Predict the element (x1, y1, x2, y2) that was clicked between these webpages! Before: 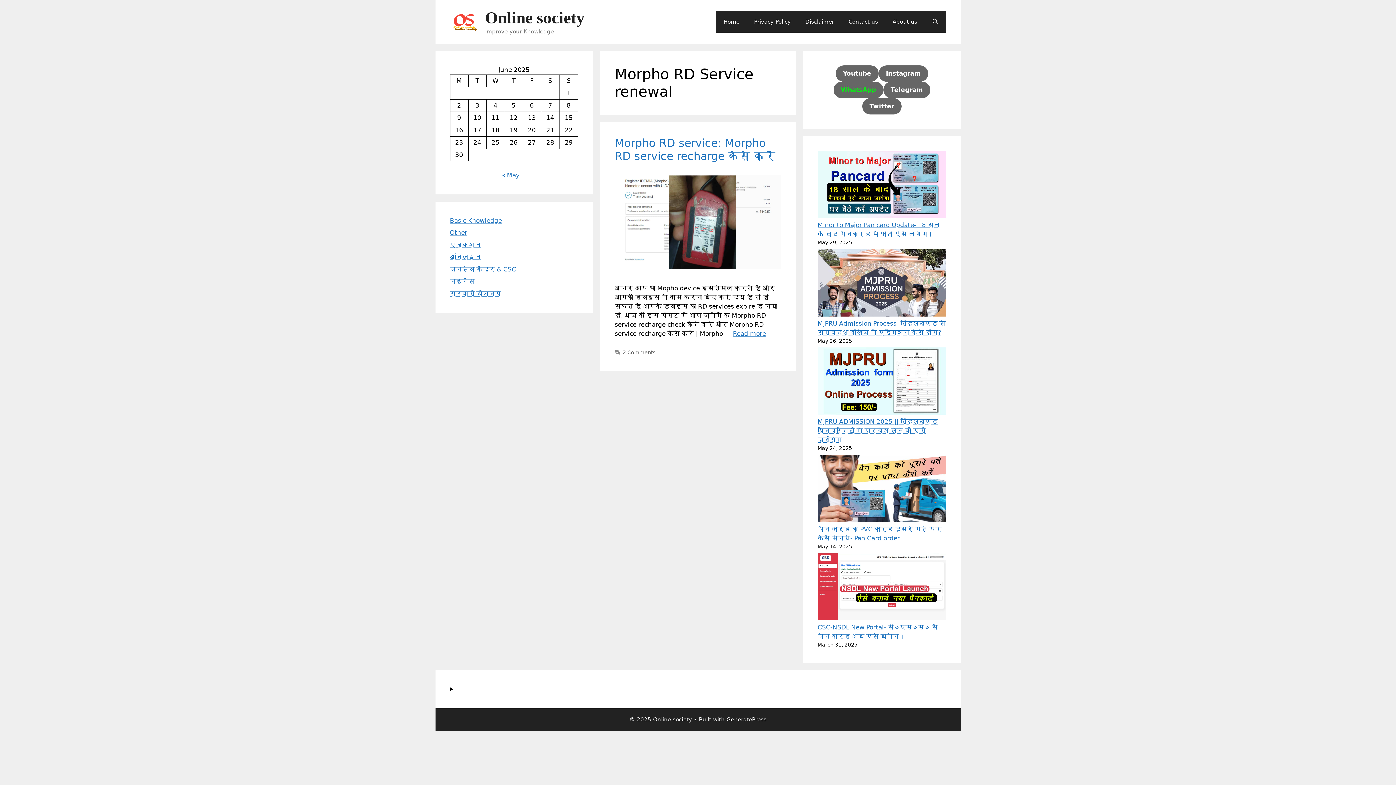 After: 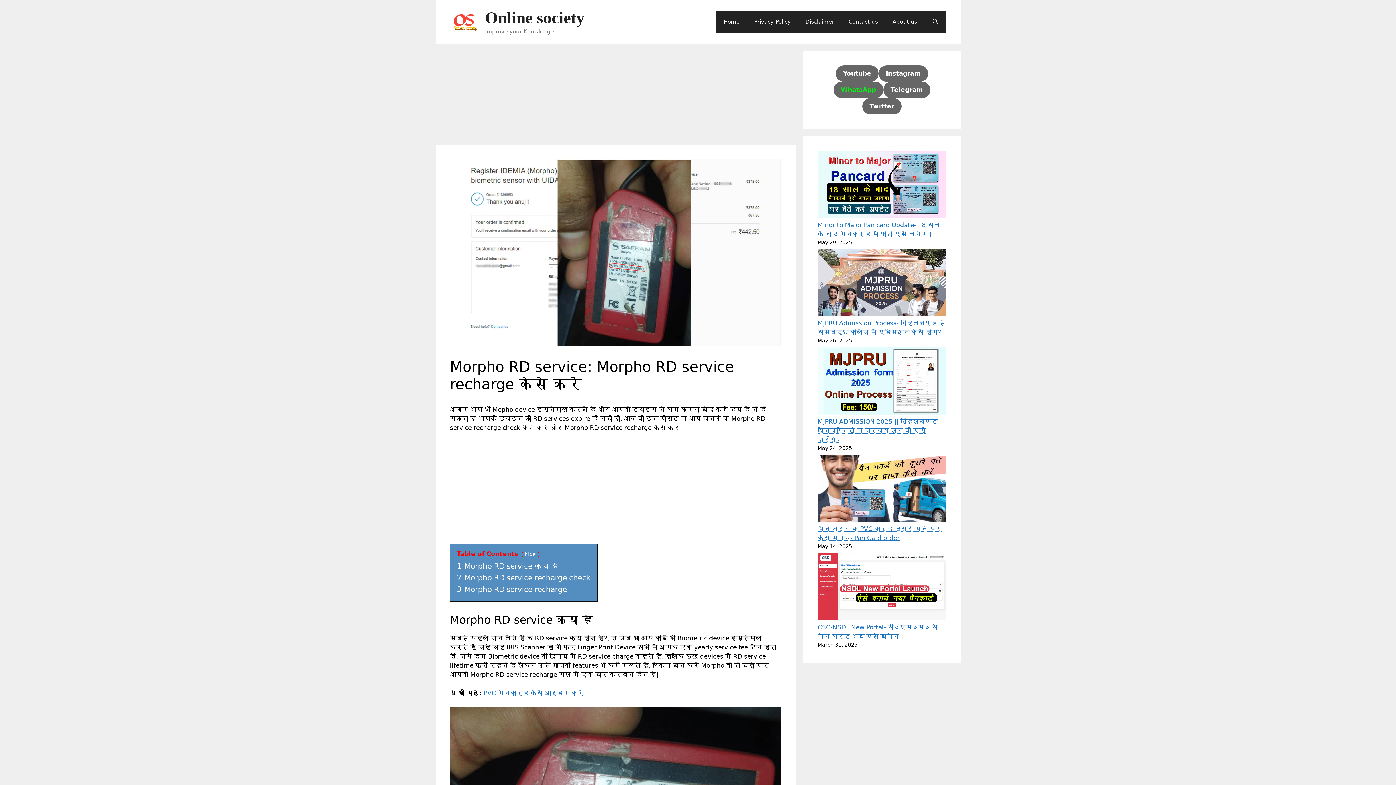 Action: bbox: (614, 136, 775, 162) label: Morpho RD service: Morpho RD service recharge कैसे करें